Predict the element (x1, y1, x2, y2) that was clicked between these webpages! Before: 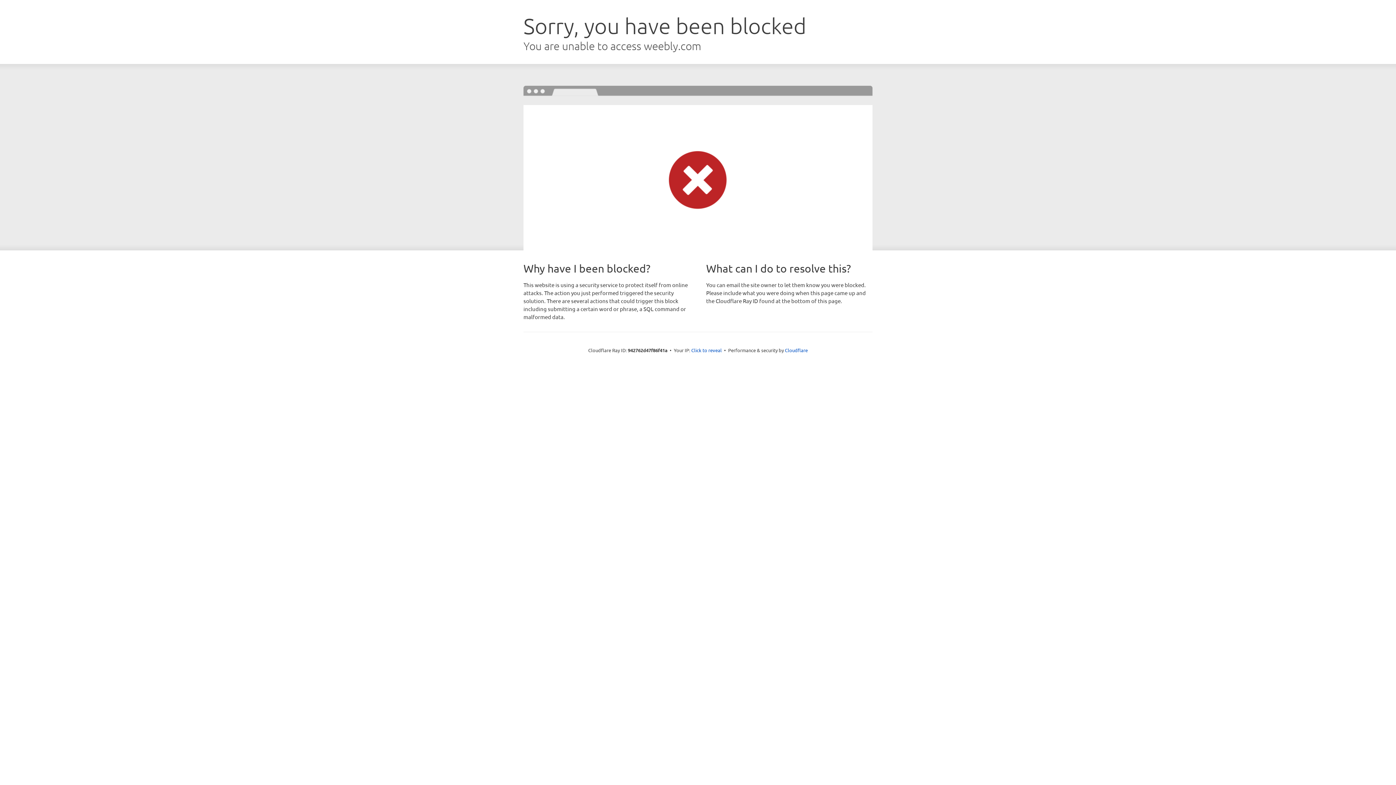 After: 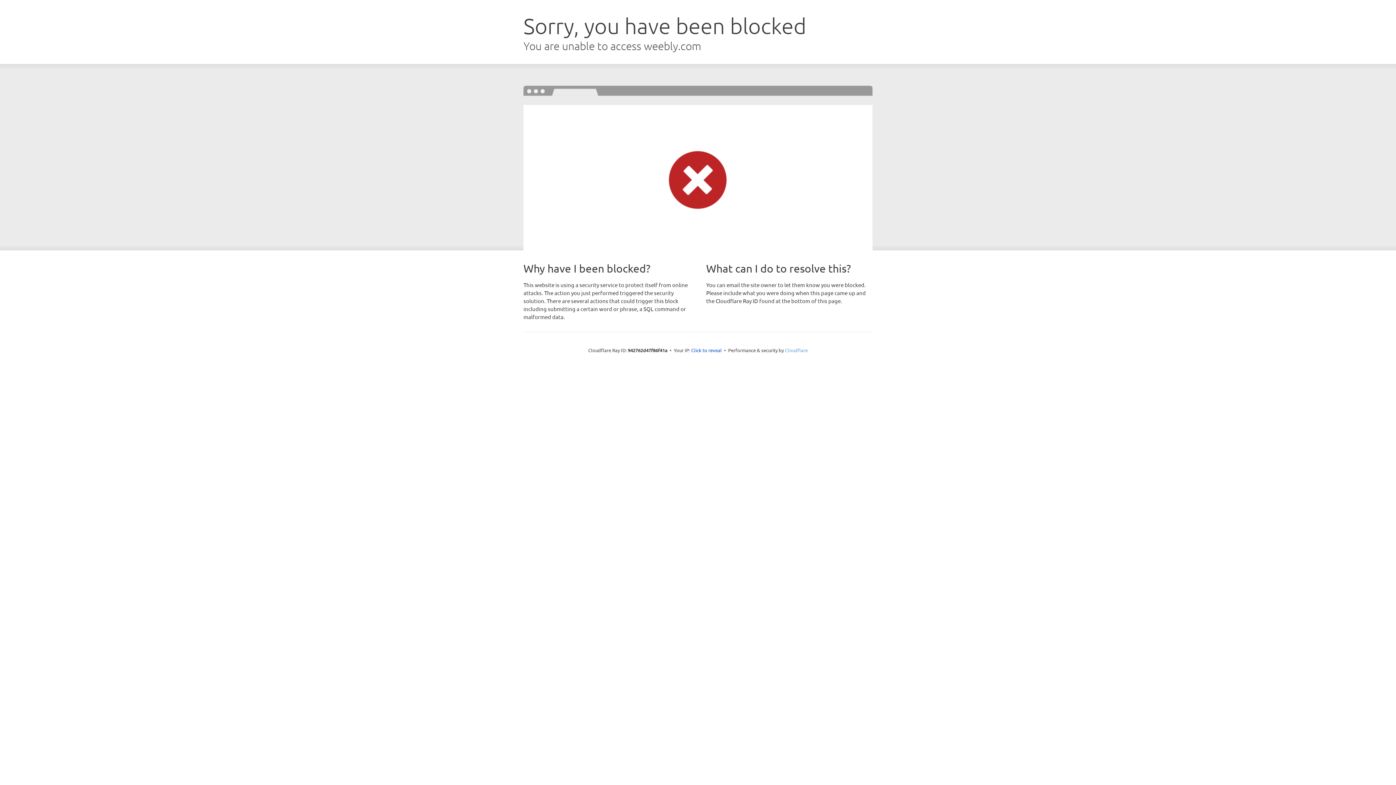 Action: label: Cloudflare bbox: (785, 347, 808, 353)